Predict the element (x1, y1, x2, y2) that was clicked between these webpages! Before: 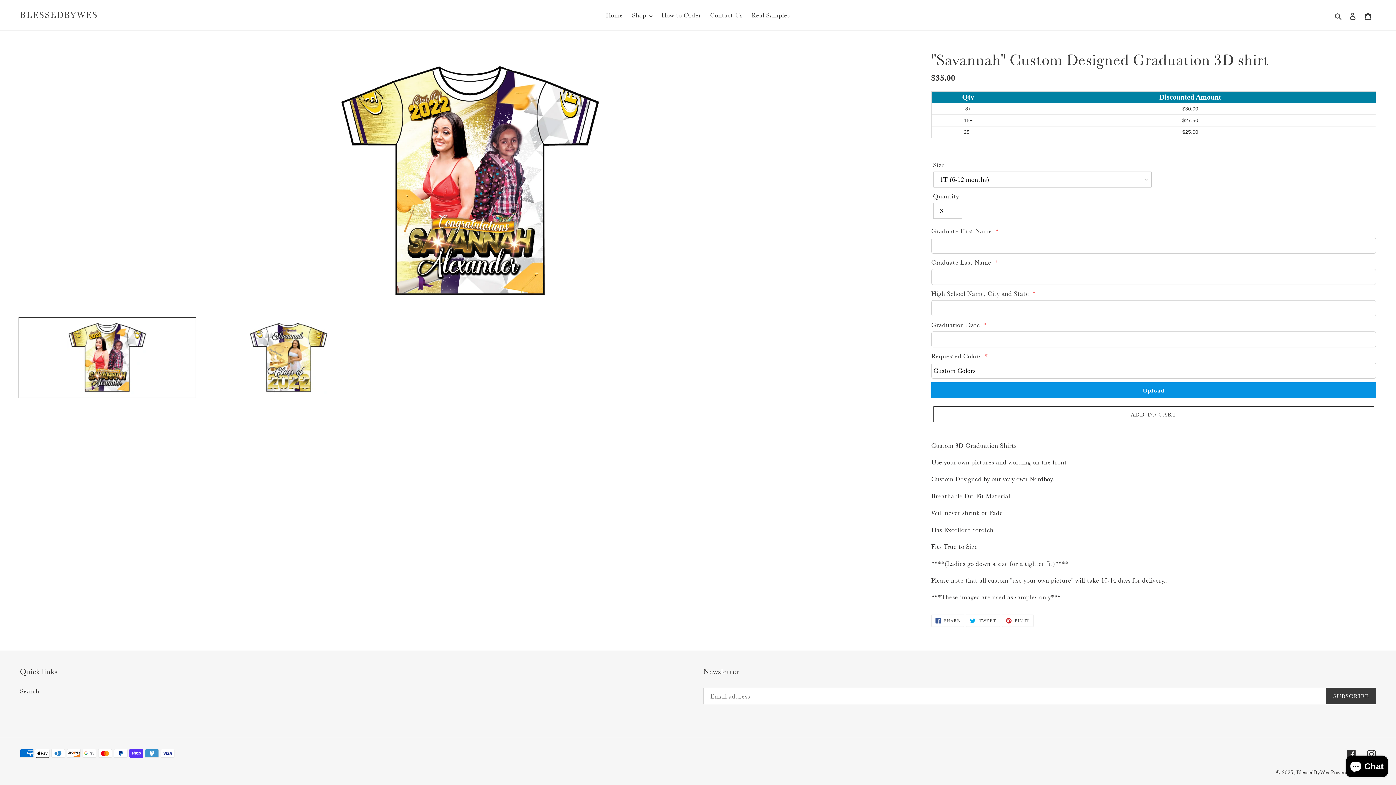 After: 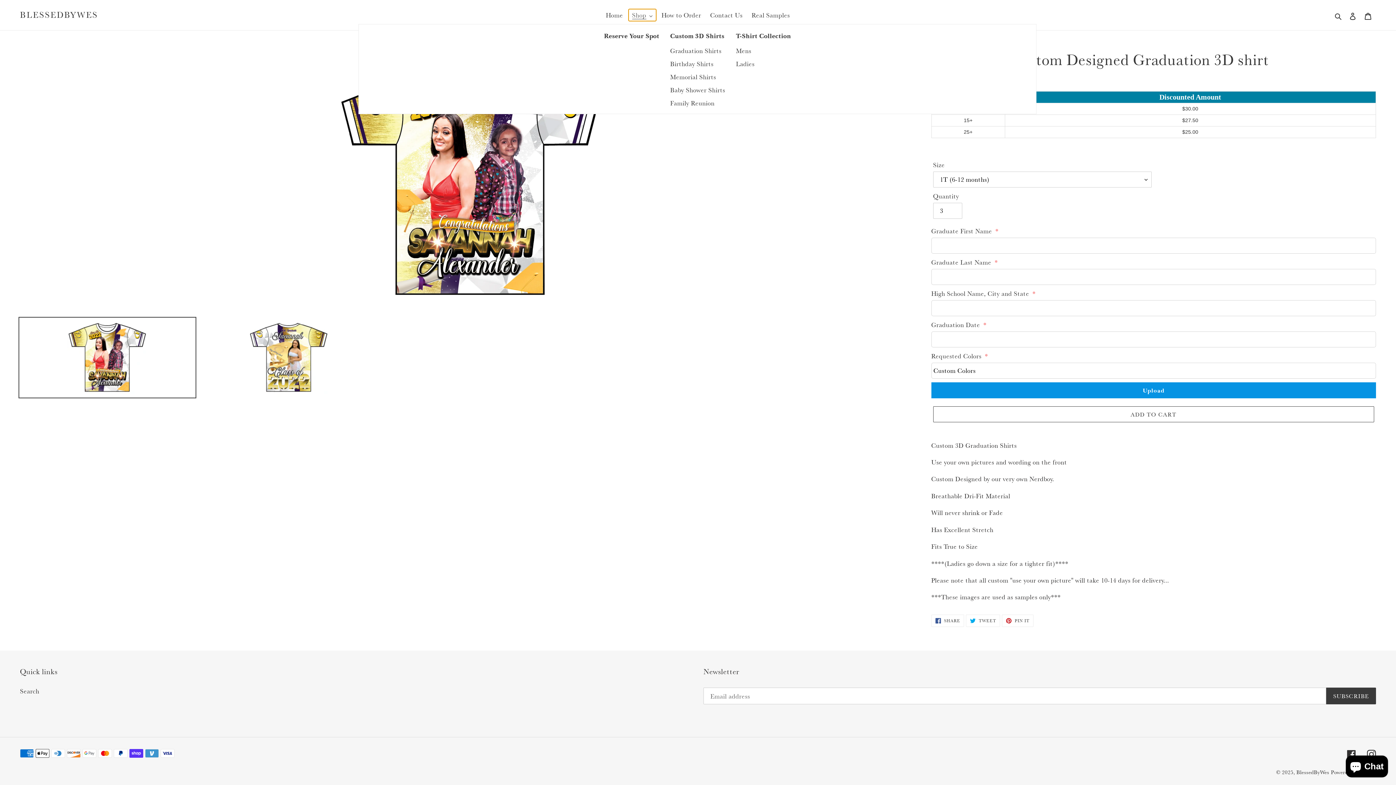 Action: label: Shop bbox: (628, 9, 656, 21)